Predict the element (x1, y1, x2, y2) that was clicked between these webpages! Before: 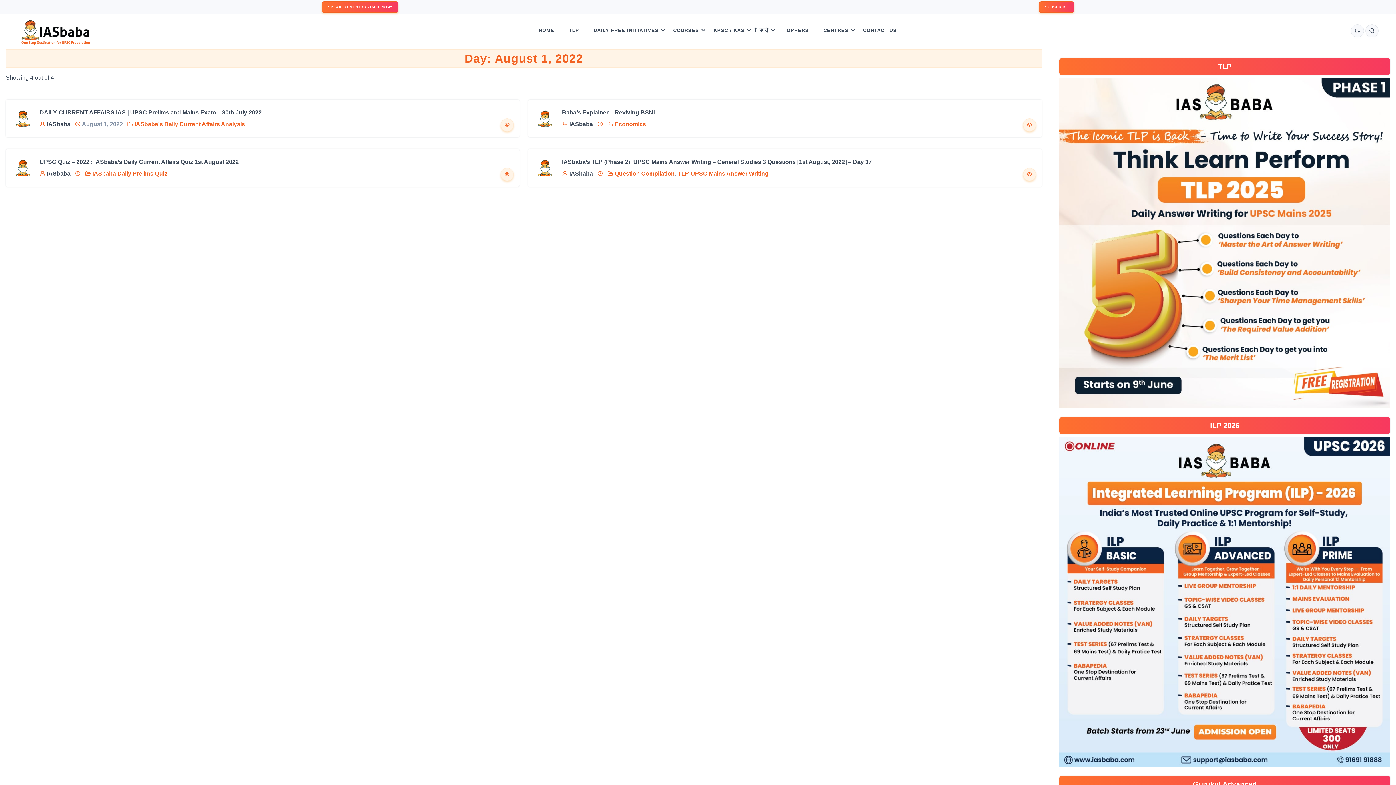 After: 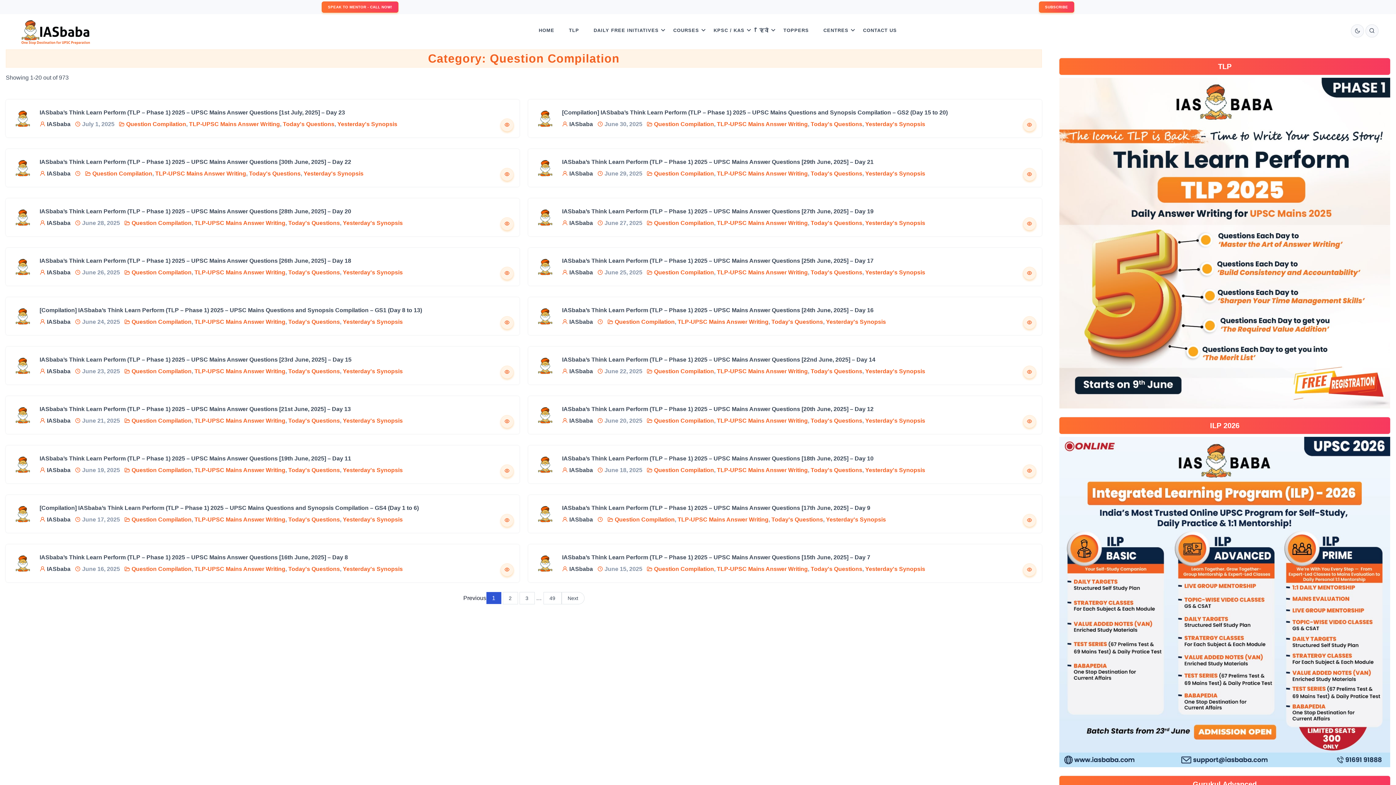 Action: label: Question Compilation bbox: (614, 170, 674, 176)